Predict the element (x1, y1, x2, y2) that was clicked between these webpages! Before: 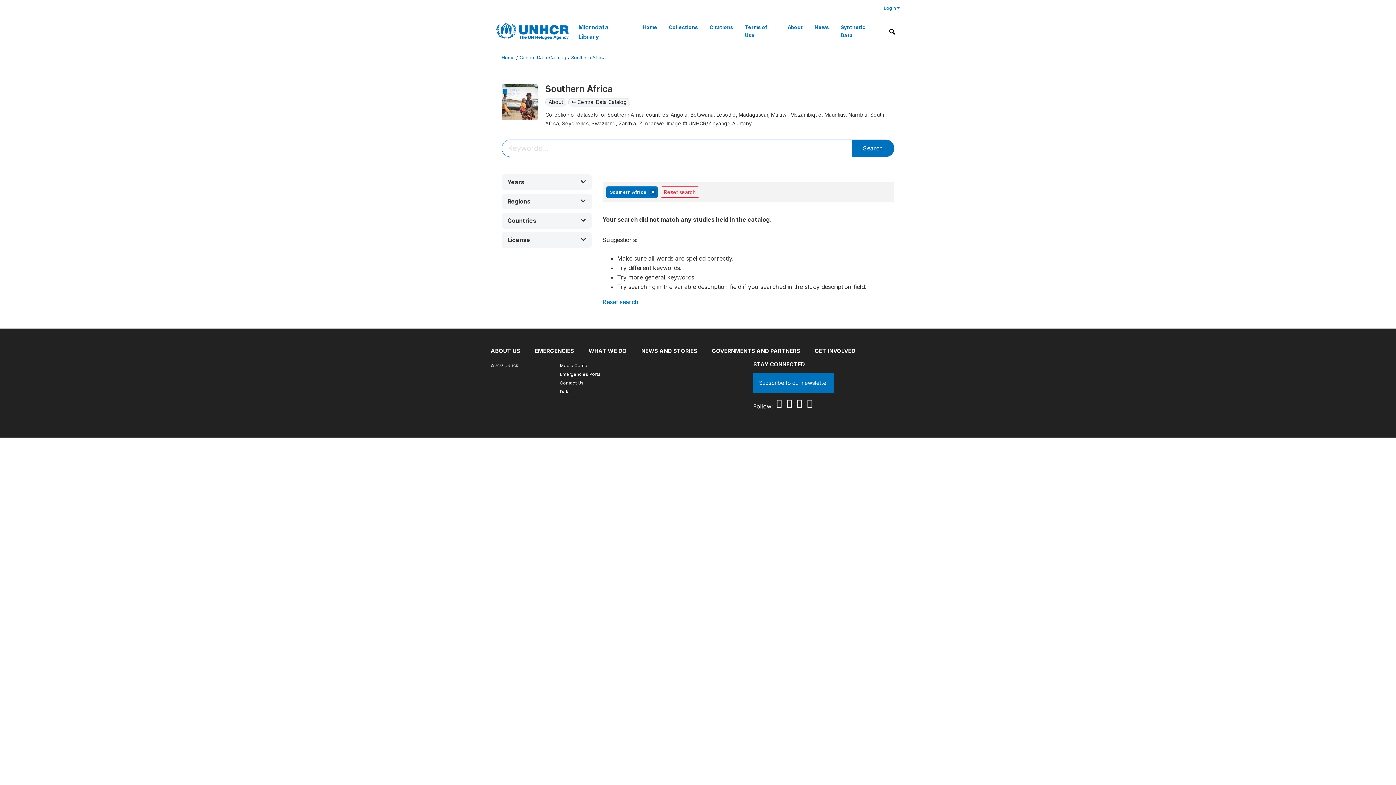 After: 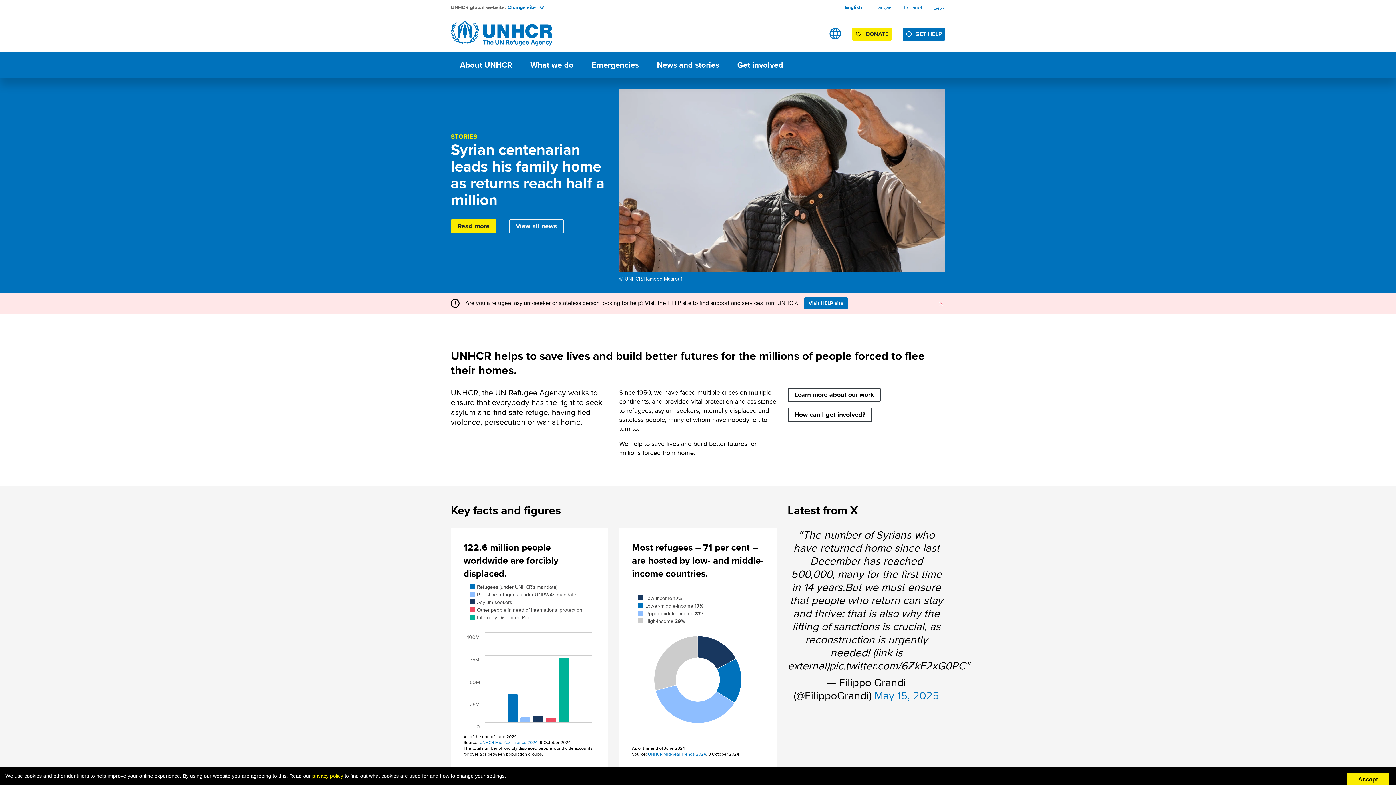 Action: bbox: (496, 22, 569, 42)